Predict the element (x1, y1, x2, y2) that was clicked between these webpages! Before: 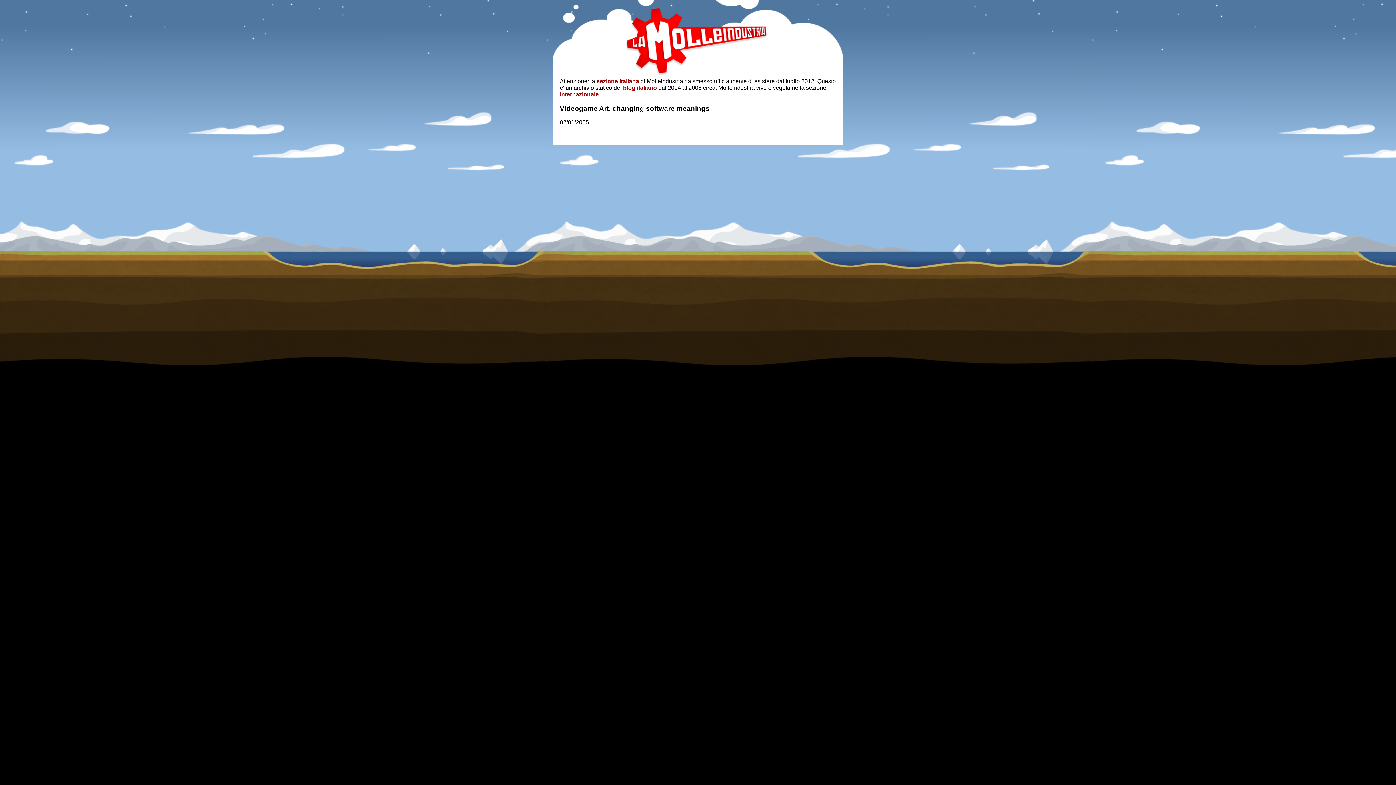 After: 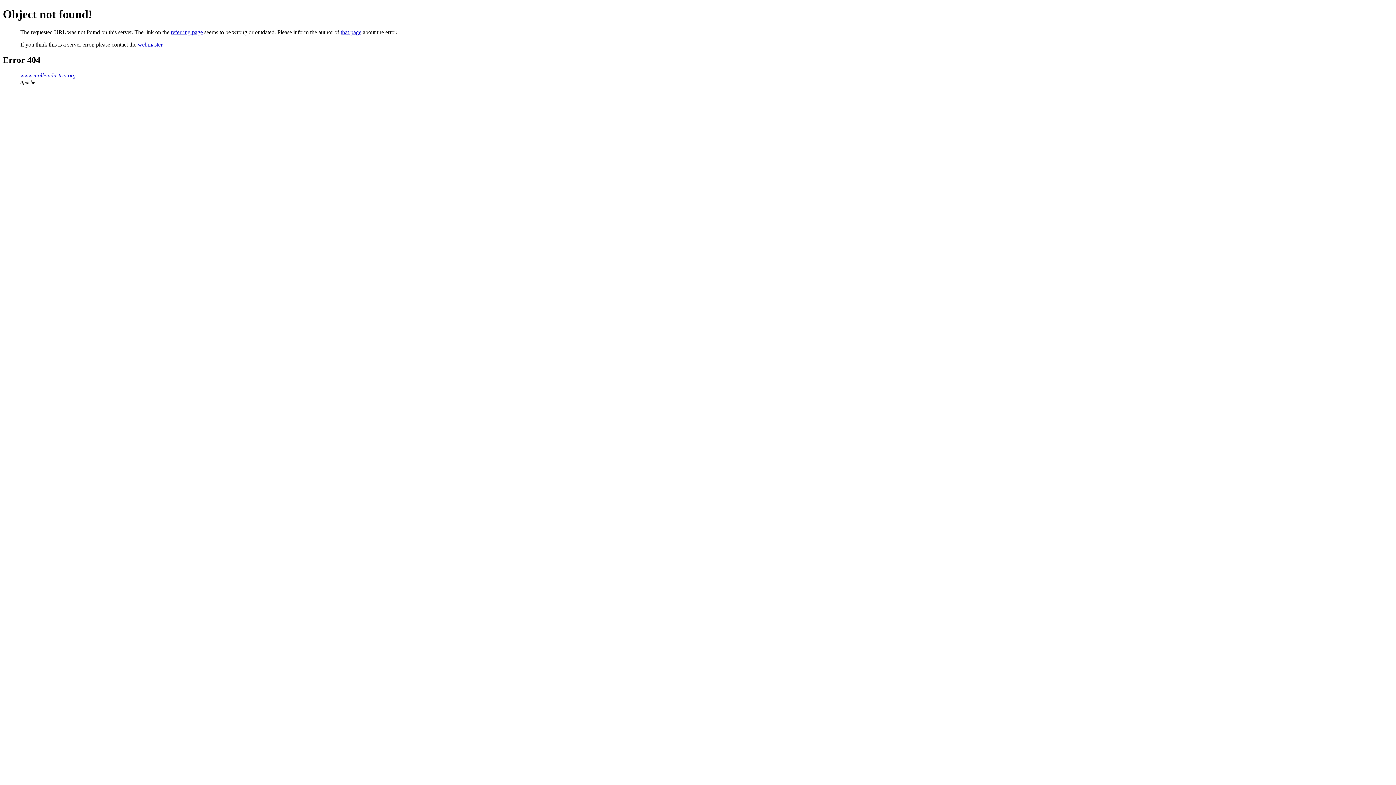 Action: label: sezione italiana bbox: (596, 78, 639, 84)